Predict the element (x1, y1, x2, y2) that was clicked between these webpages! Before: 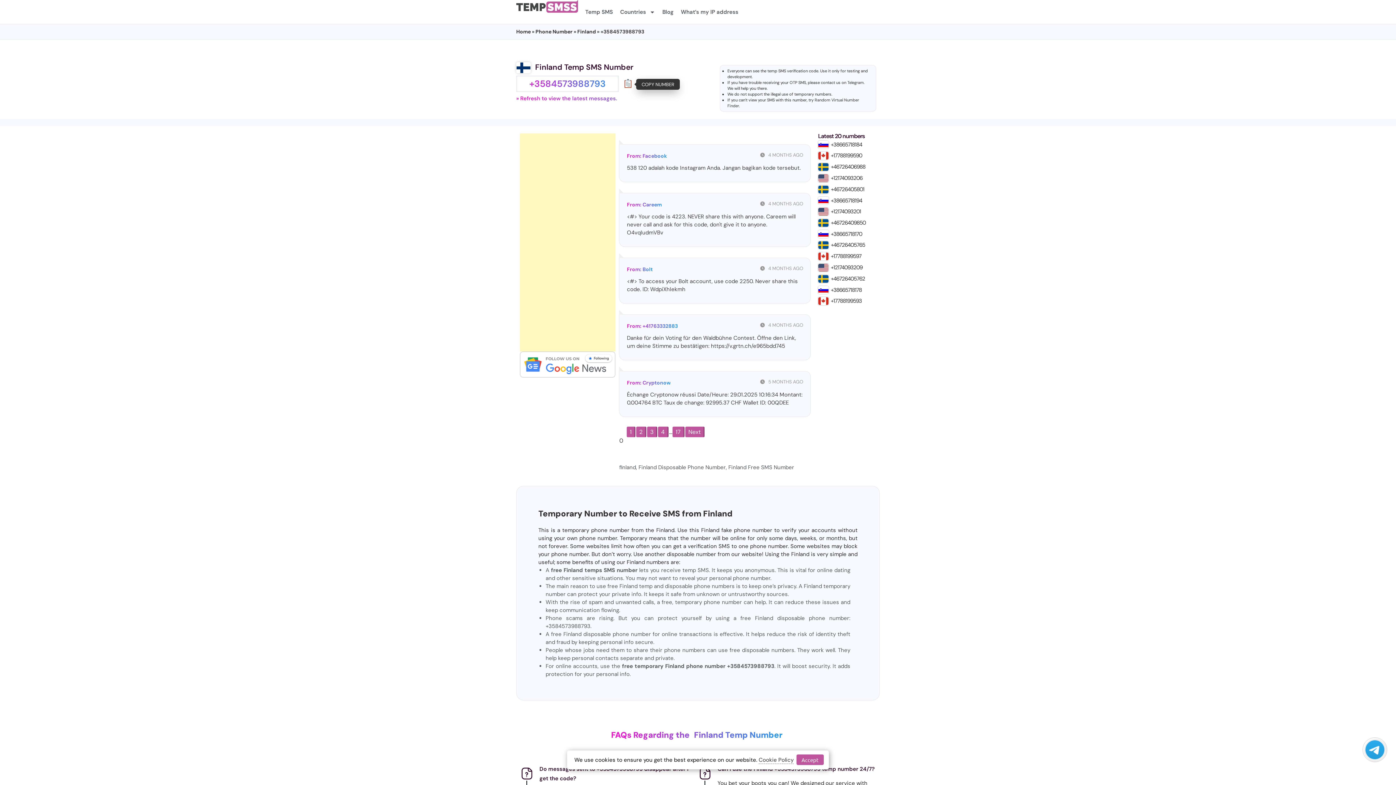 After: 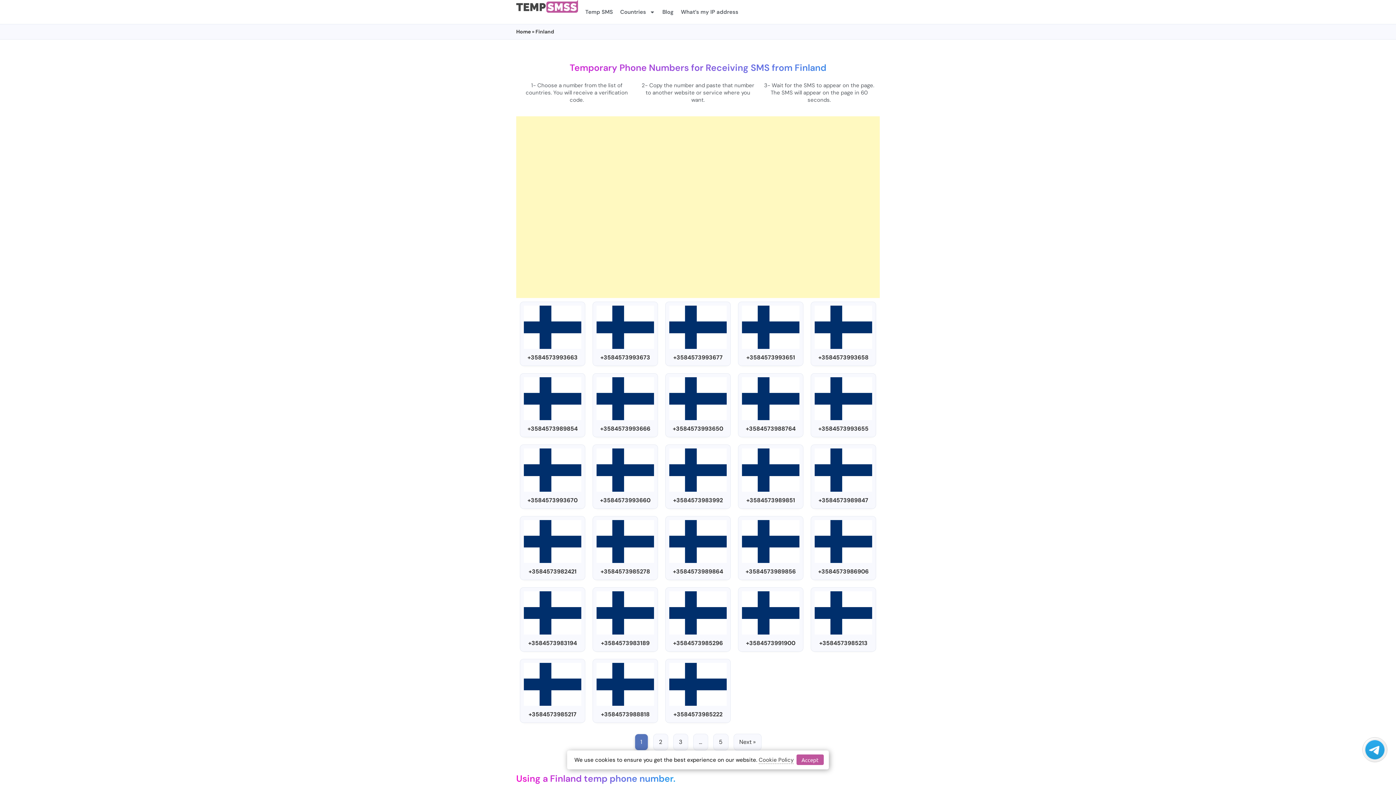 Action: bbox: (577, 28, 596, 34) label: Finland